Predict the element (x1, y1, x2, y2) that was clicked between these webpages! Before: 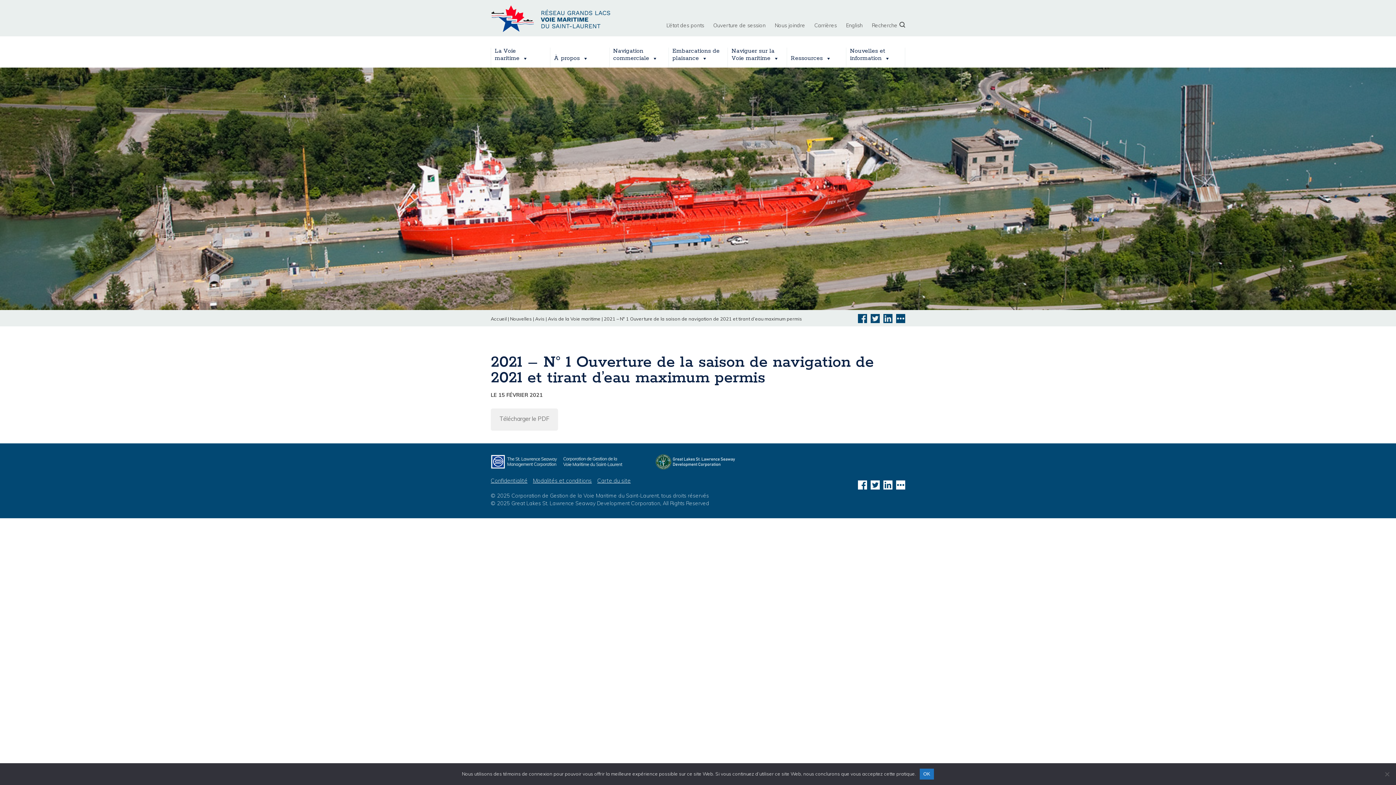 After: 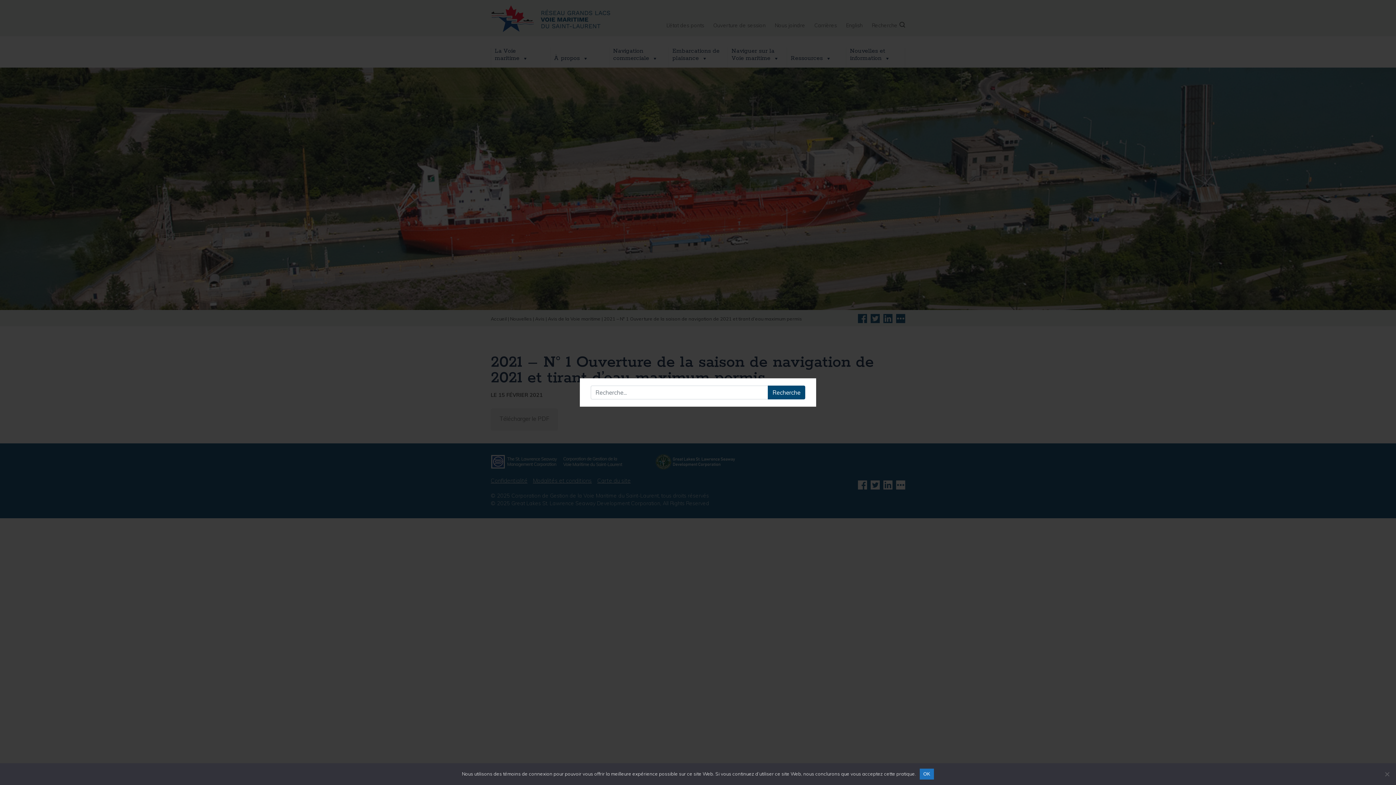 Action: label: Recherche bbox: (862, 18, 905, 24)